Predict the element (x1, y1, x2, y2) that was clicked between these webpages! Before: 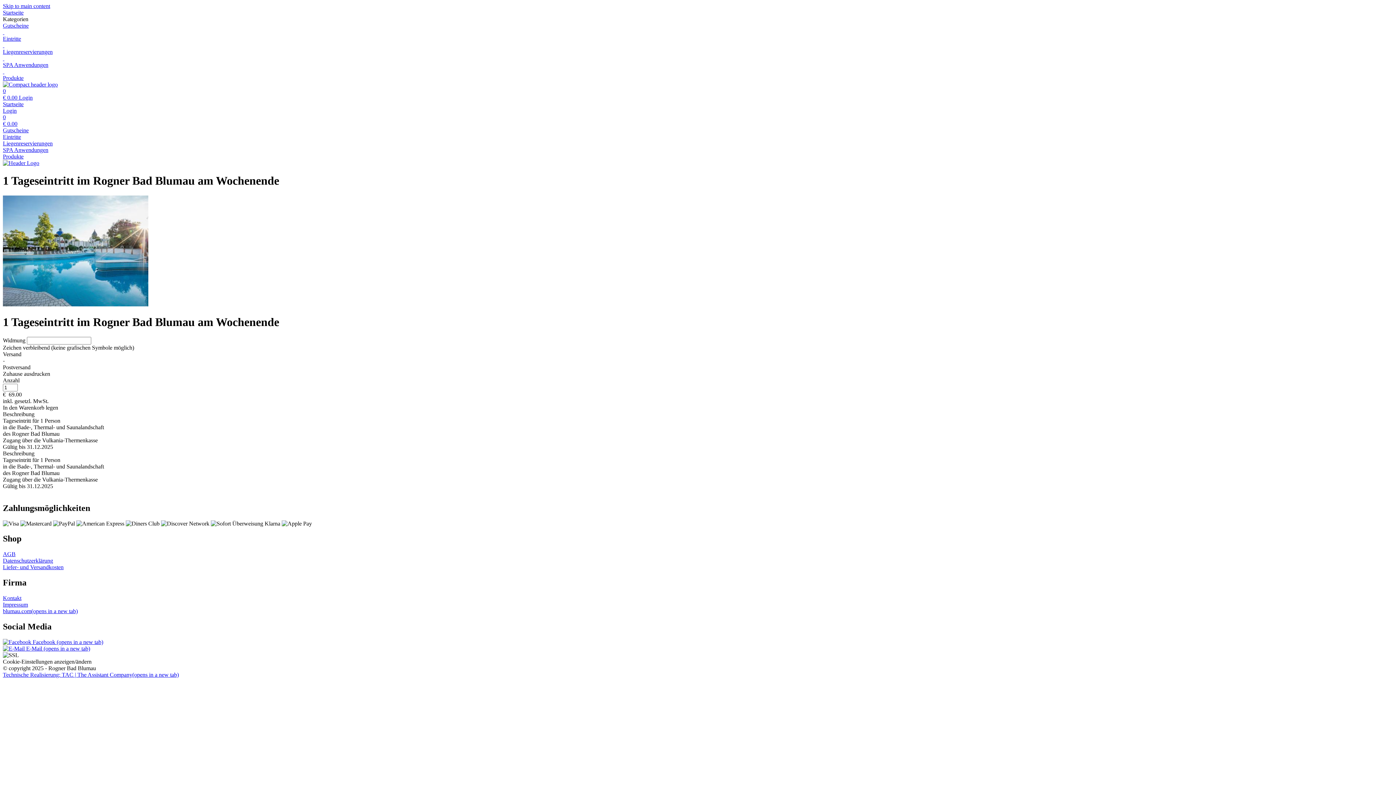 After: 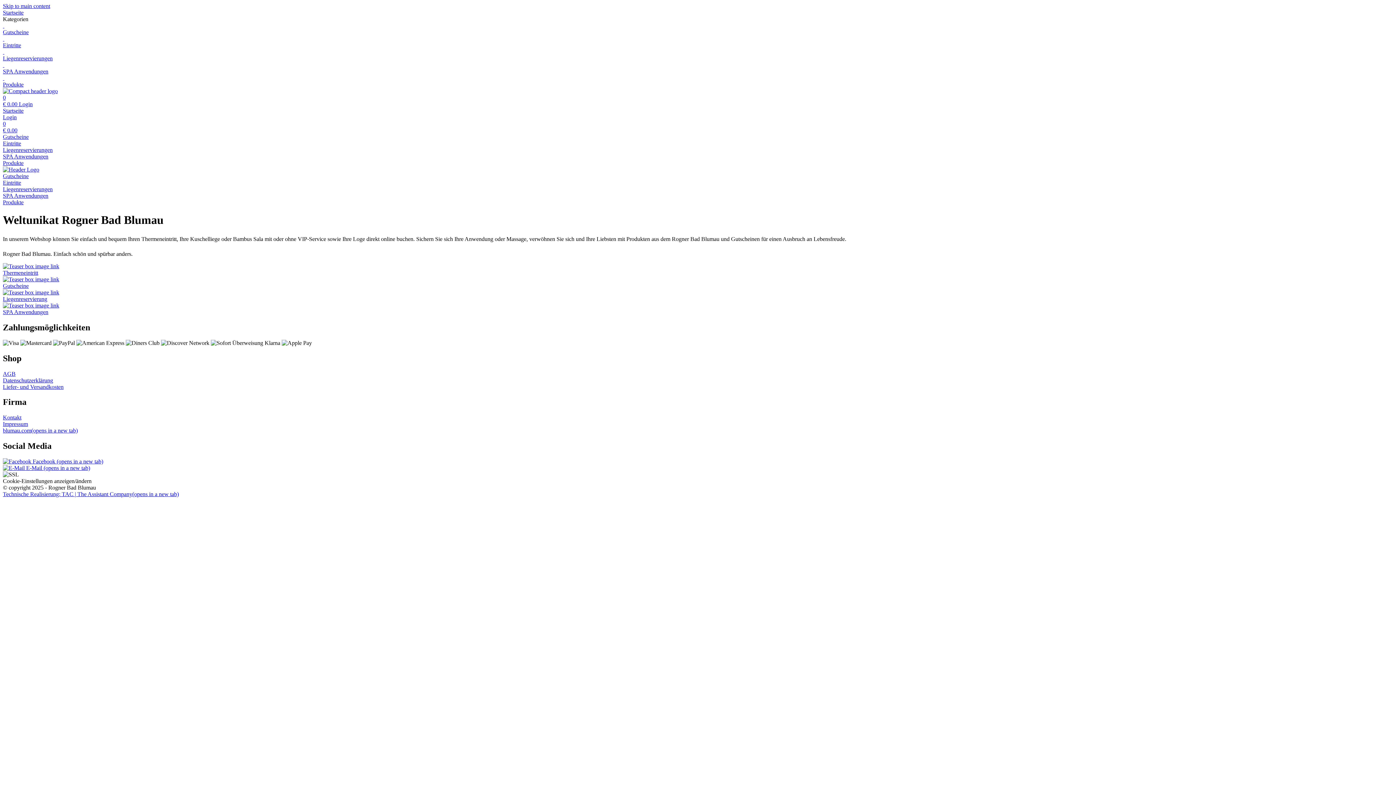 Action: bbox: (2, 101, 1393, 107) label: Startseite